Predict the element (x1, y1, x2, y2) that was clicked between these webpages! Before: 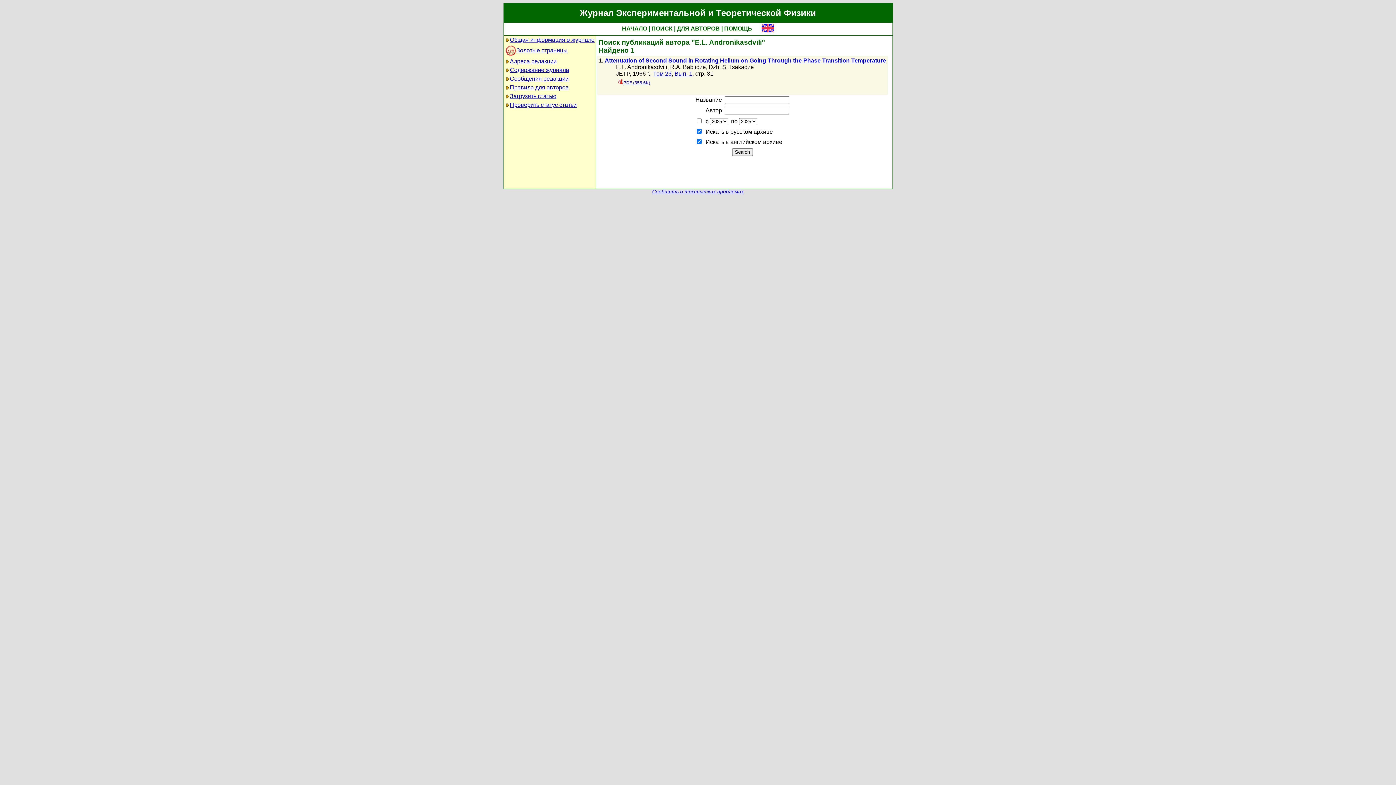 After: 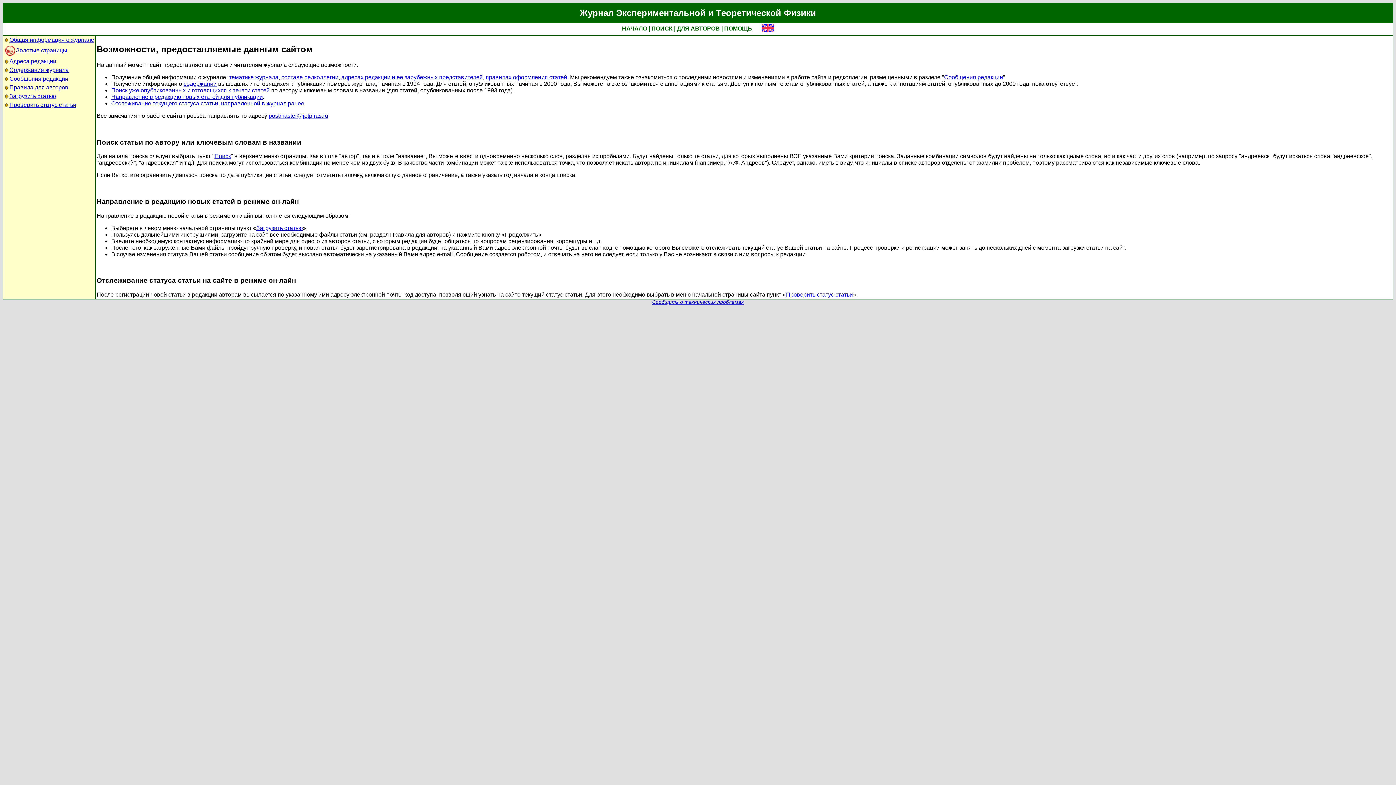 Action: bbox: (724, 25, 752, 31) label: ПОМОЩЬ